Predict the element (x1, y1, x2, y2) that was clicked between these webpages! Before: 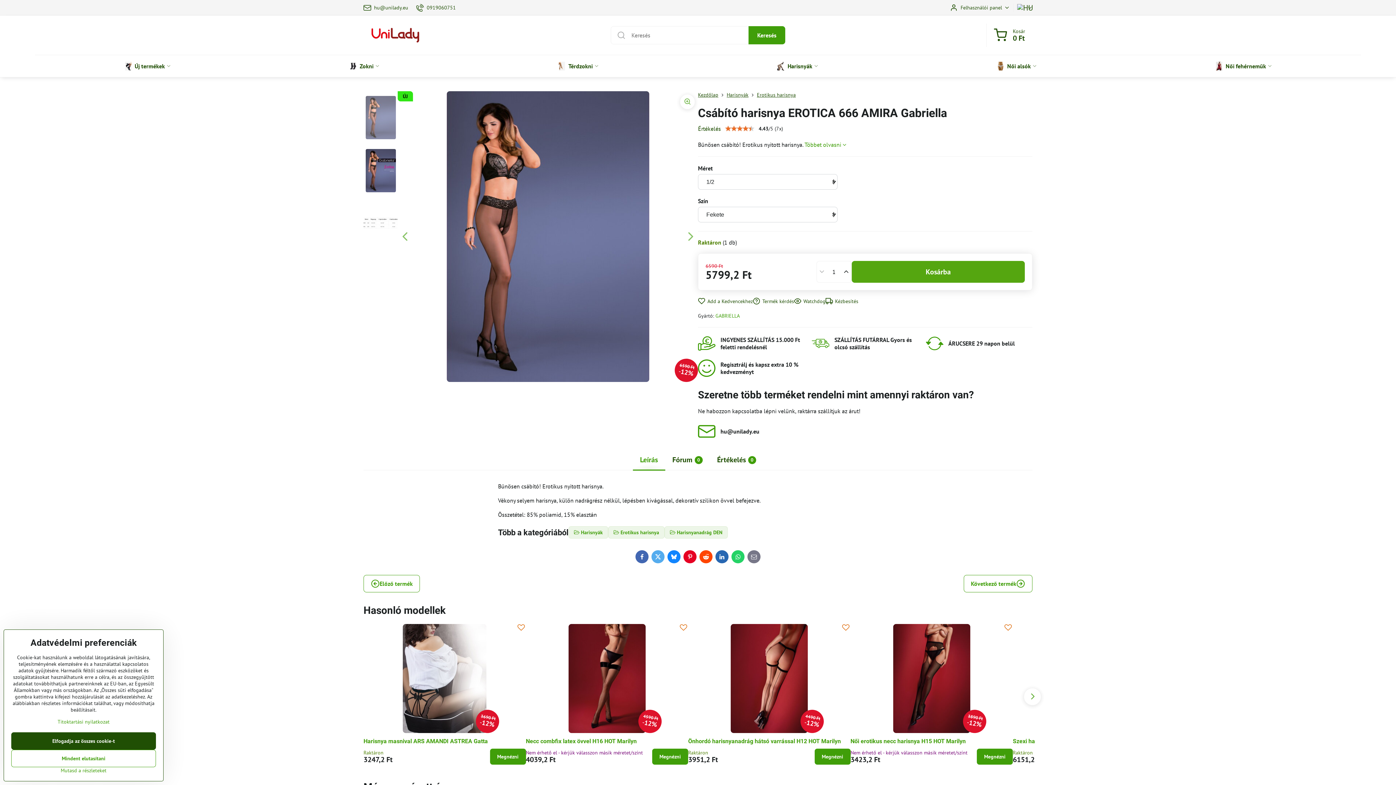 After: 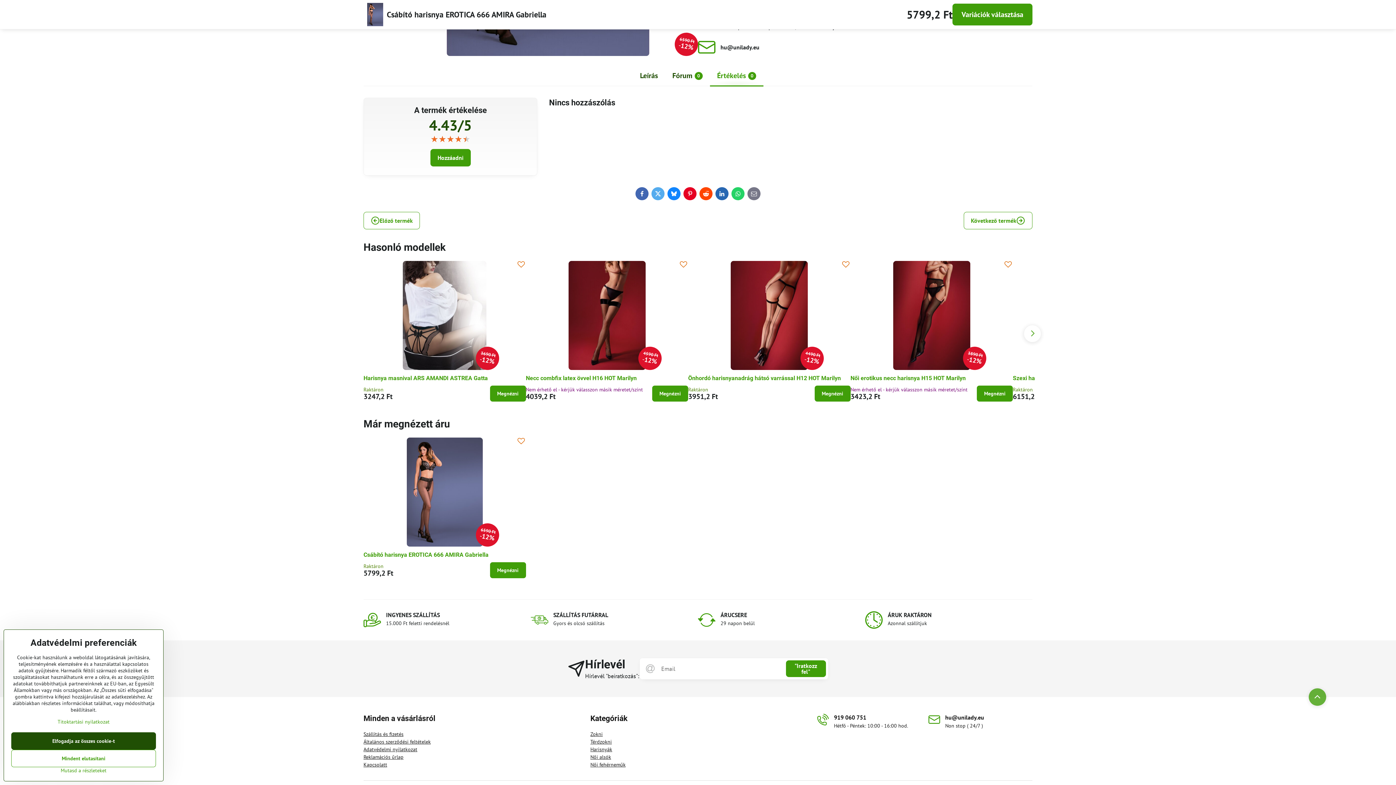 Action: bbox: (698, 124, 721, 133) label: Értékelés